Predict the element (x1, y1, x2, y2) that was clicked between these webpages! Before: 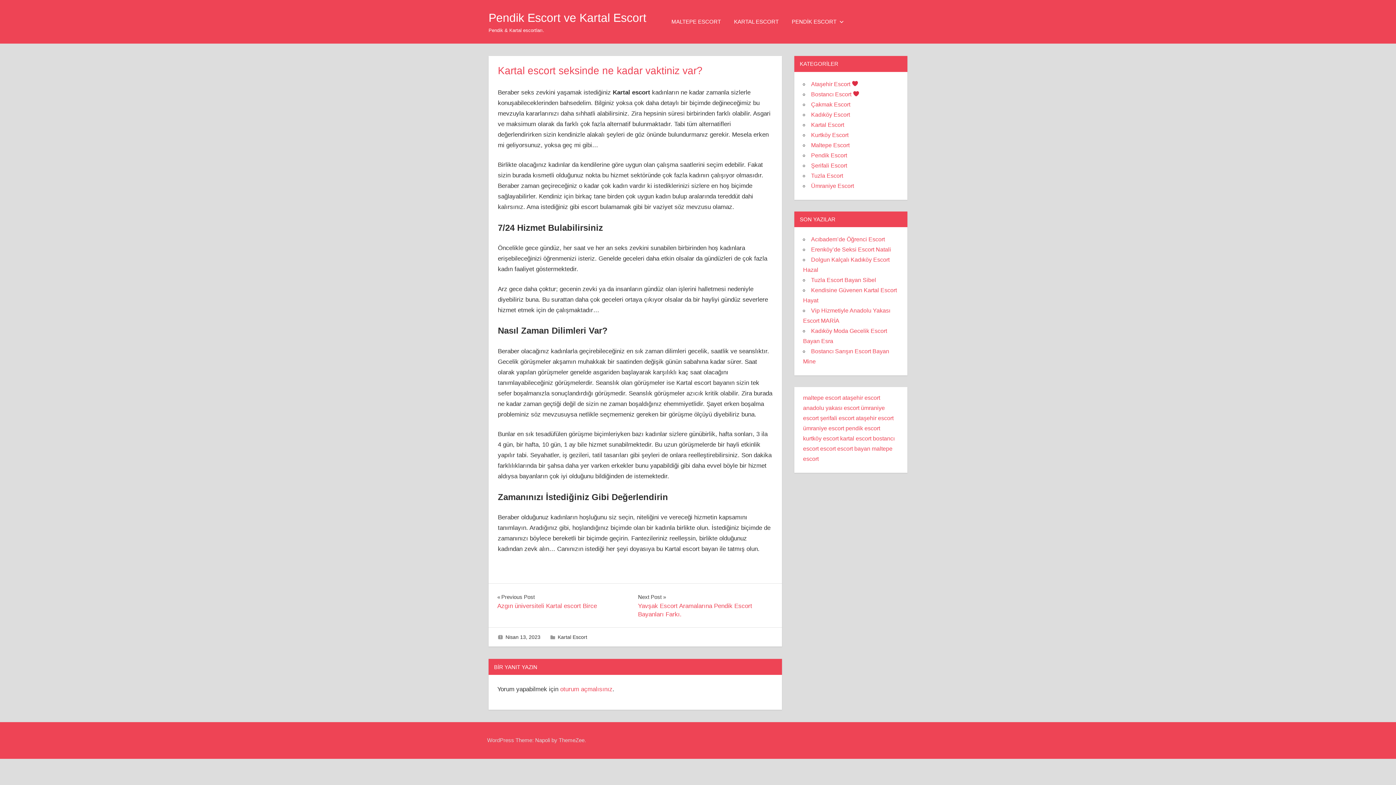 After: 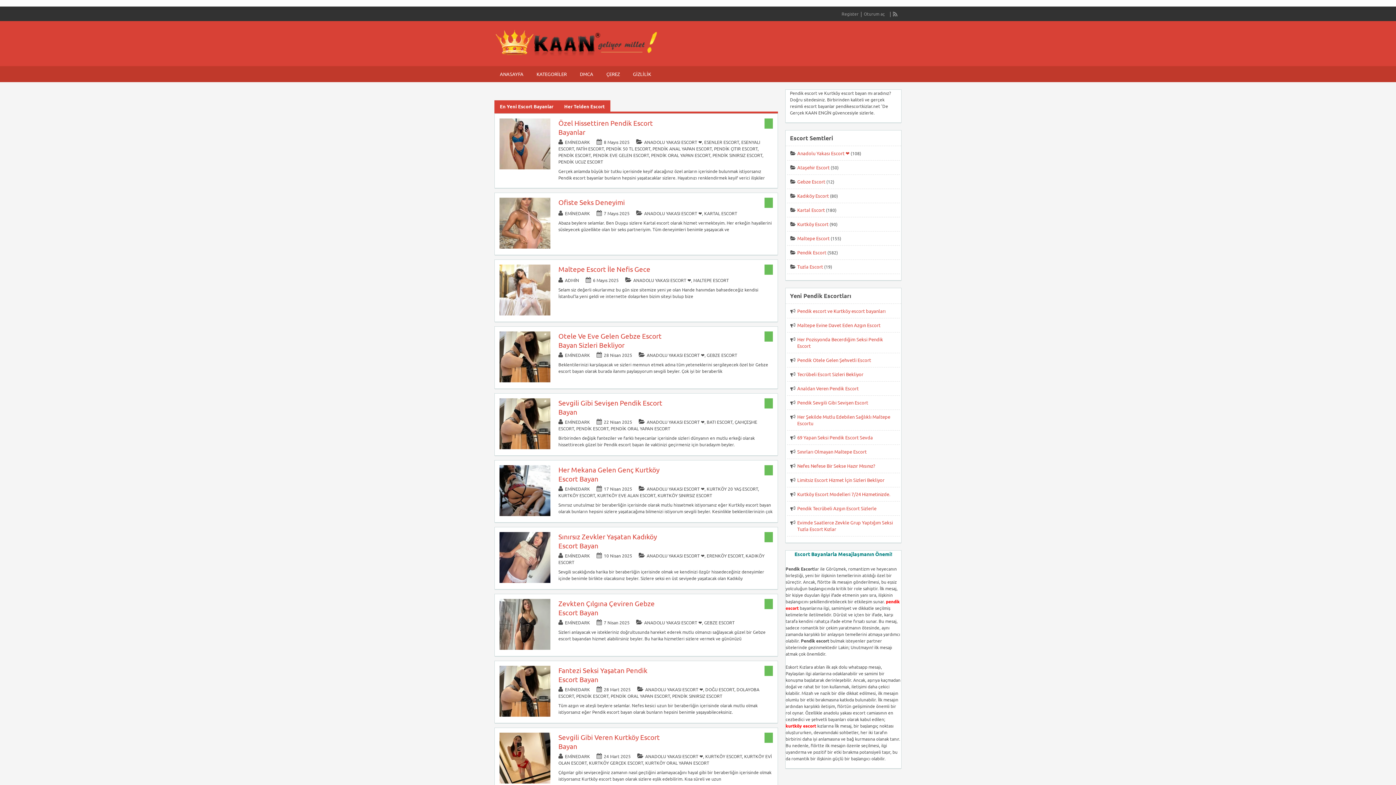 Action: bbox: (845, 425, 880, 431) label: pendik escort